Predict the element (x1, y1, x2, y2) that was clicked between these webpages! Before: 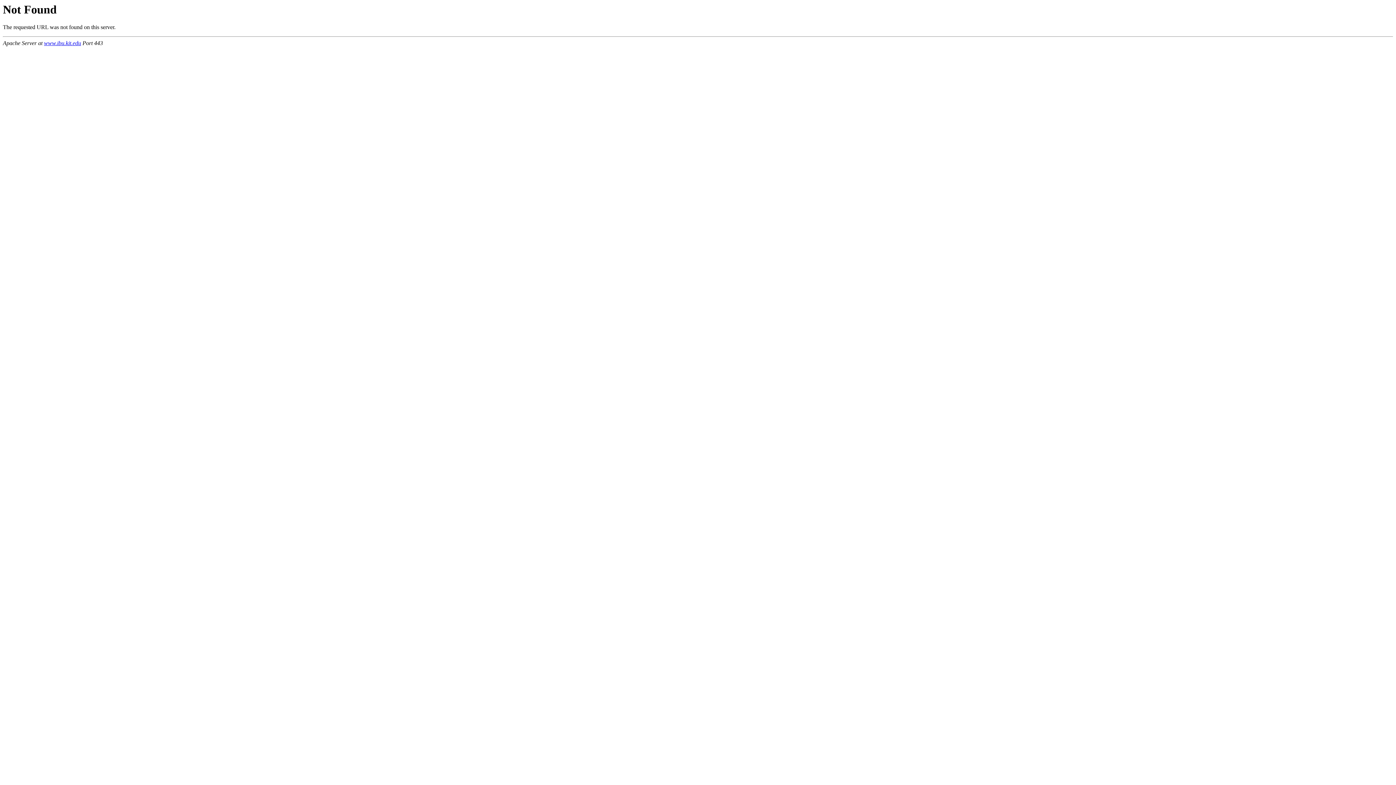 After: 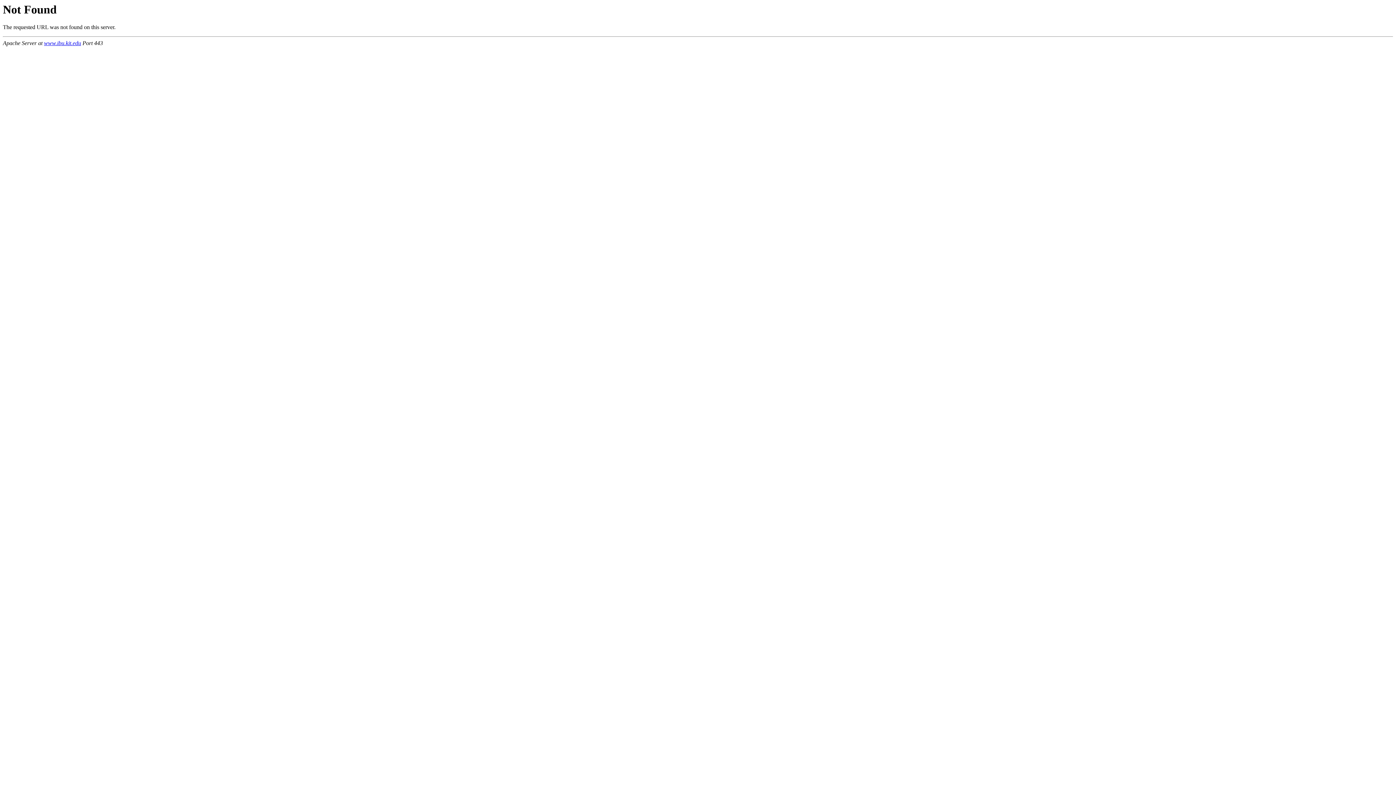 Action: bbox: (44, 40, 81, 46) label: www.ibu.kit.edu